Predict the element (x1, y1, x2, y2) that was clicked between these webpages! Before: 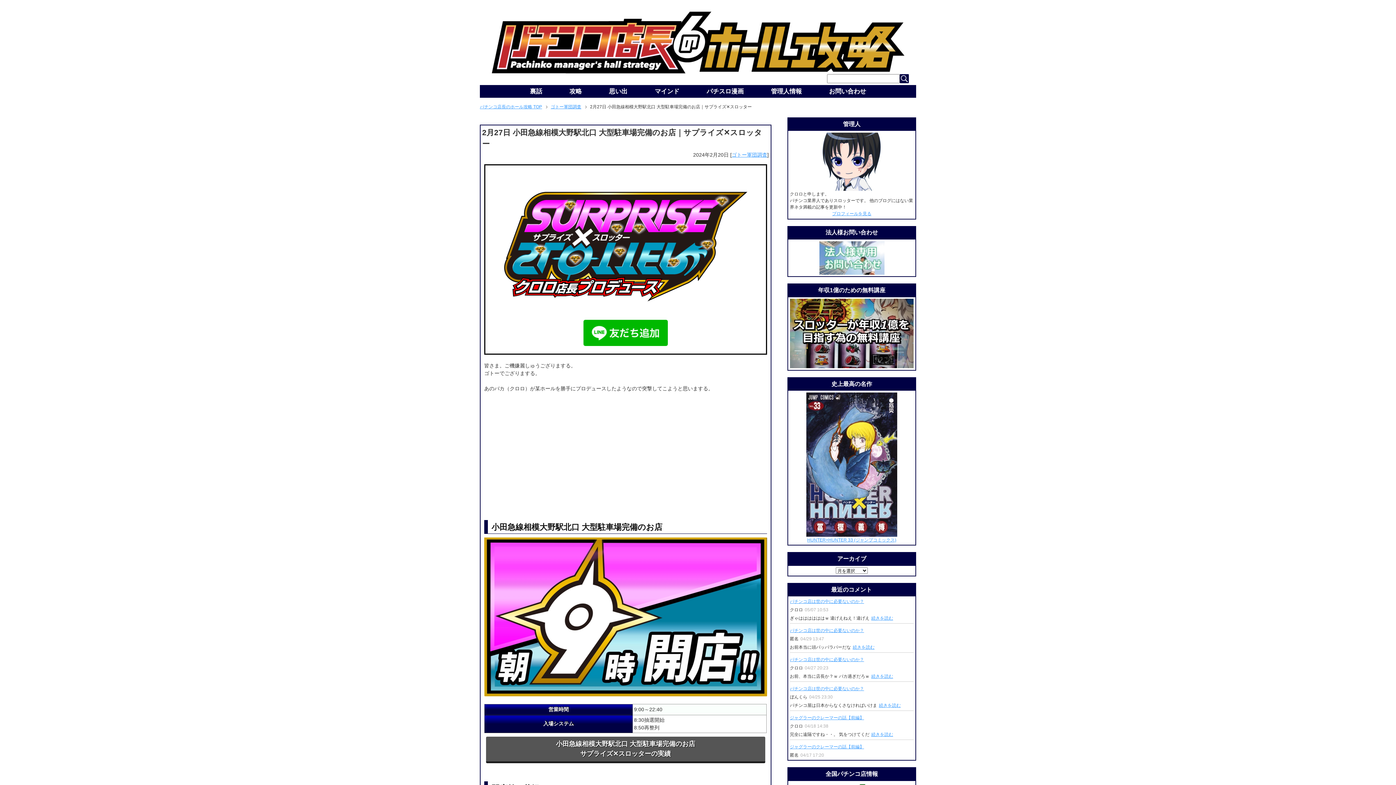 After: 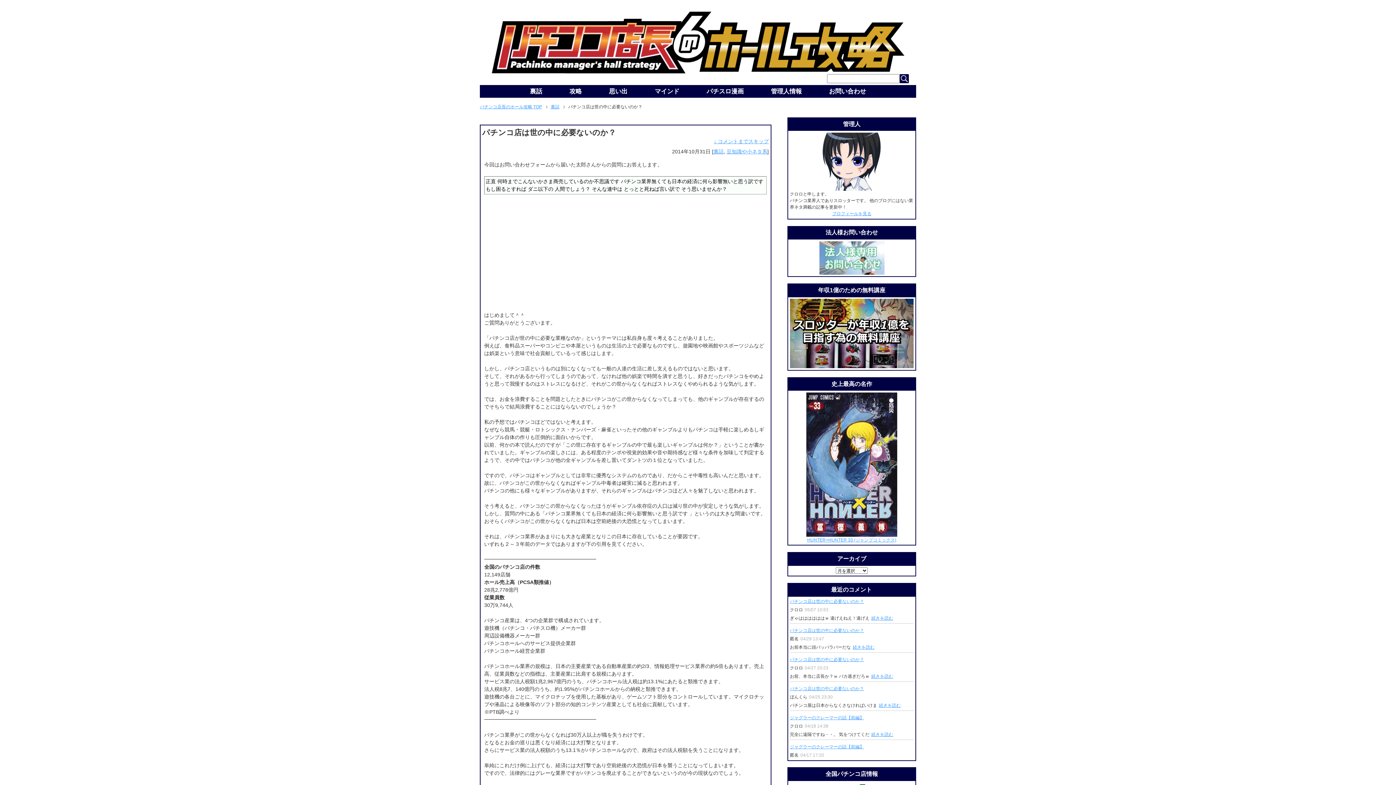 Action: bbox: (790, 656, 913, 663) label: パチンコ店は世の中に必要ないのか？